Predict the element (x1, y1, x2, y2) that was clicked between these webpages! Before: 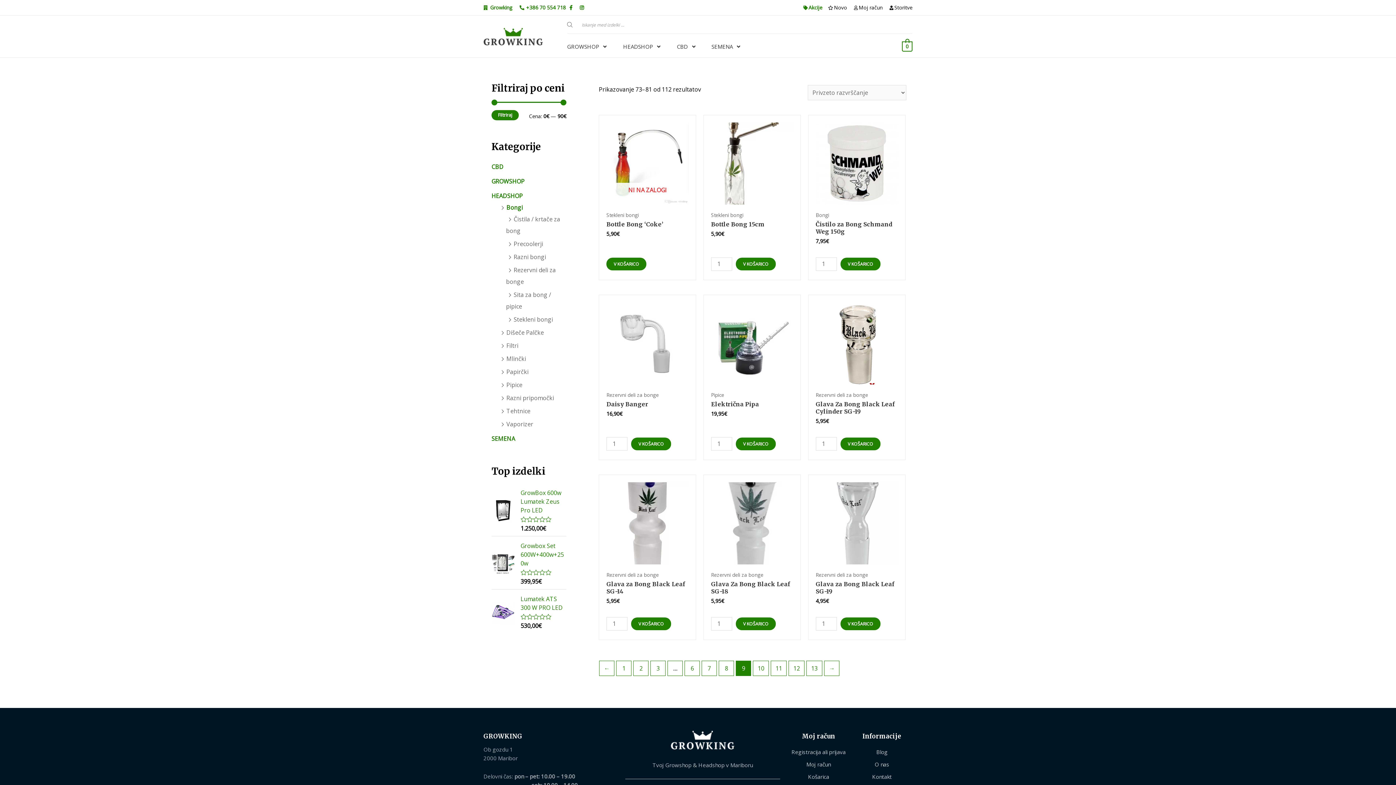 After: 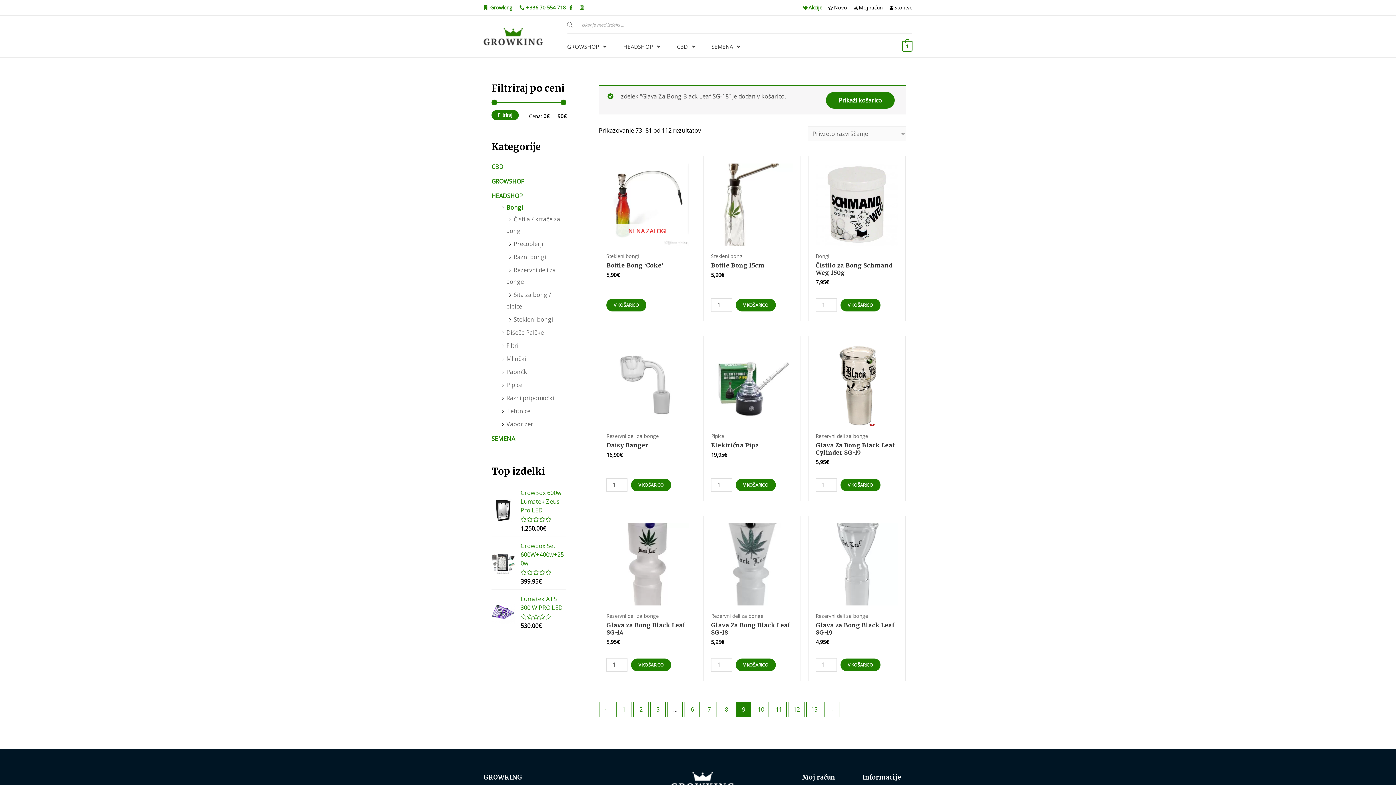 Action: bbox: (736, 617, 776, 630) label: V KOŠARICO